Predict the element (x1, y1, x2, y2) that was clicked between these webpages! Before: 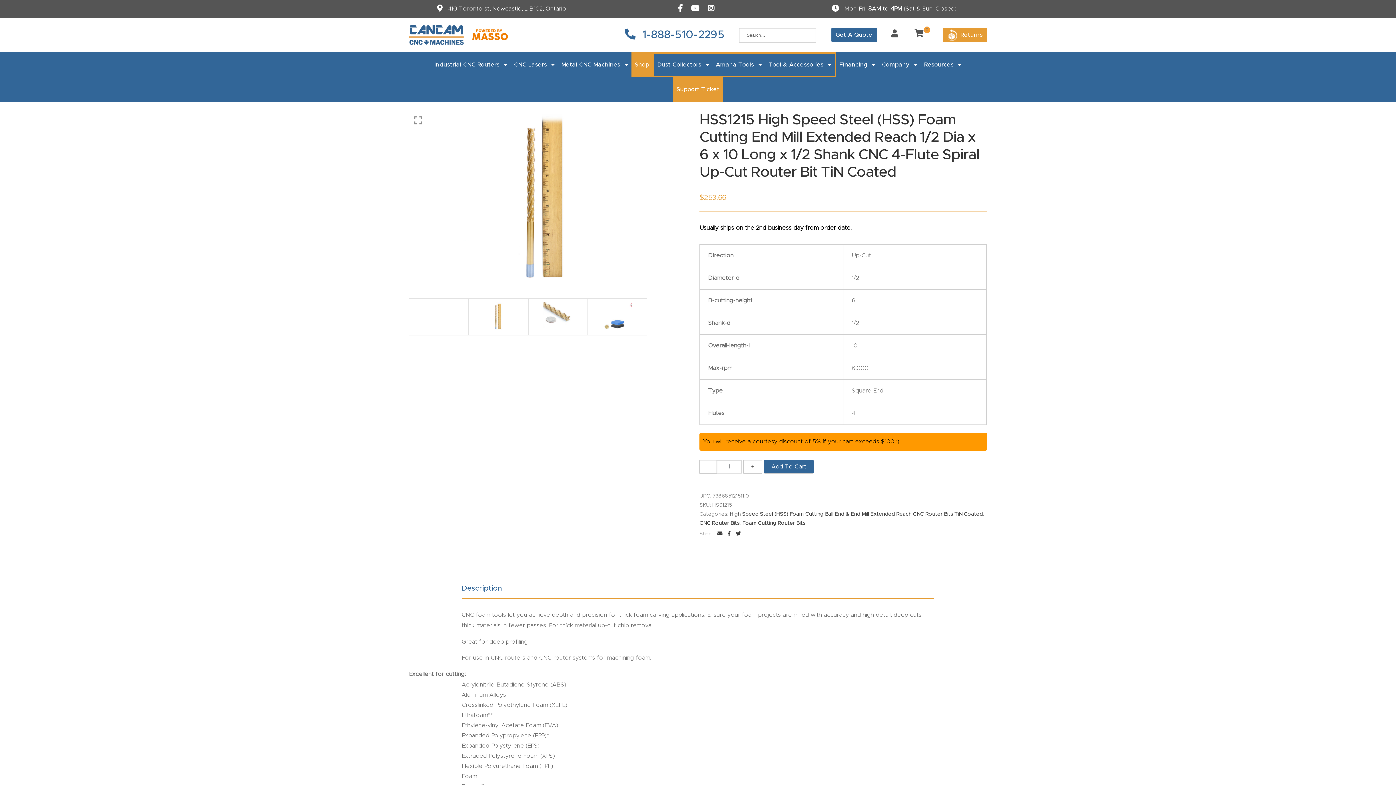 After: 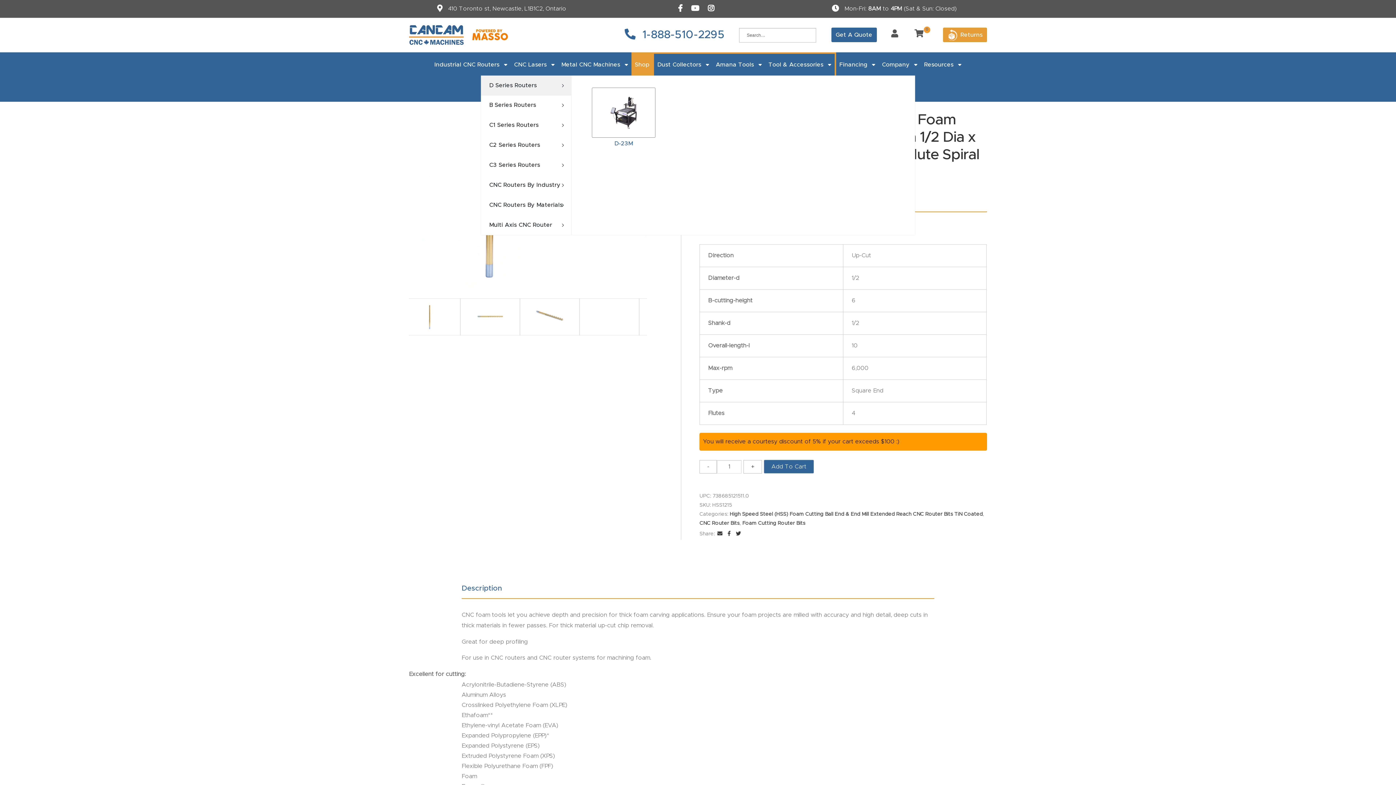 Action: bbox: (431, 57, 510, 72) label: Industrial CNC Routers